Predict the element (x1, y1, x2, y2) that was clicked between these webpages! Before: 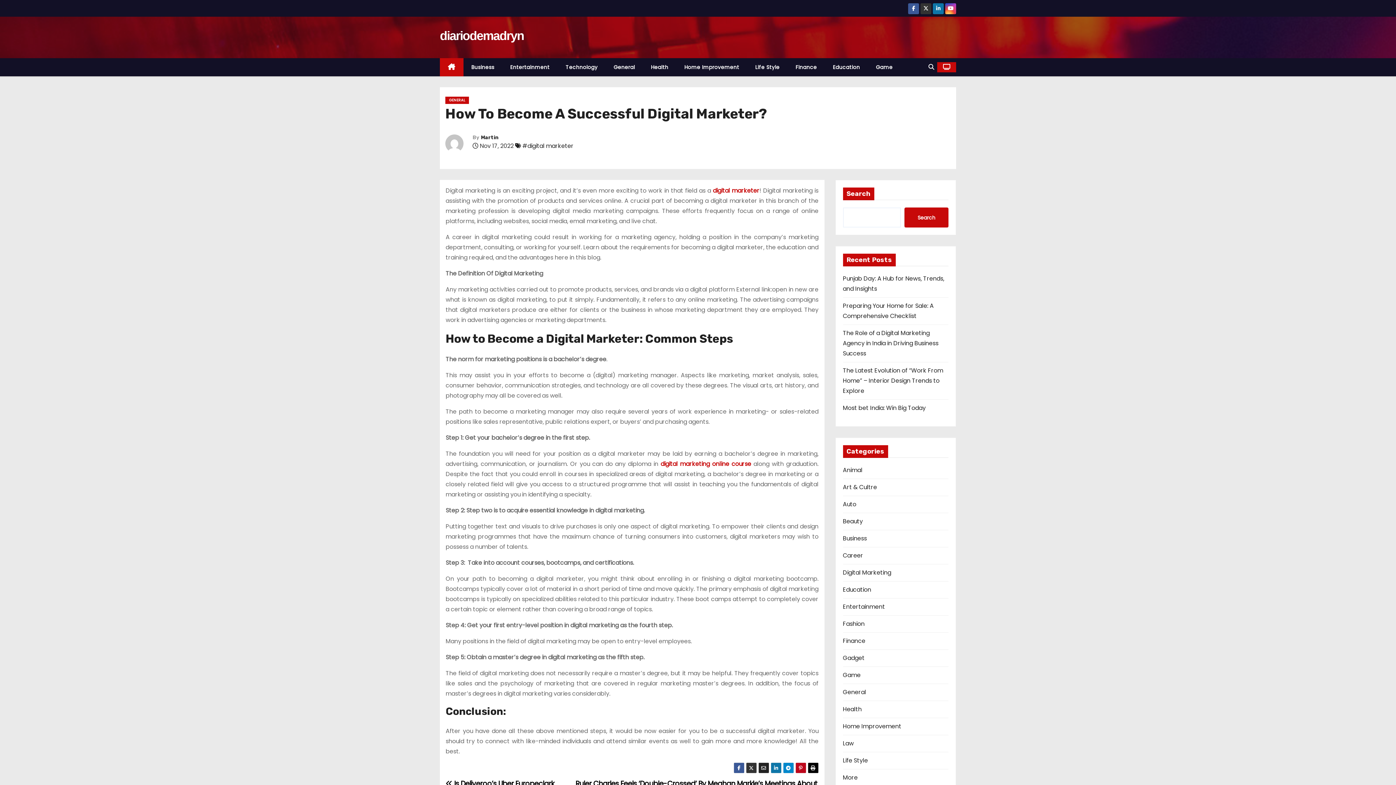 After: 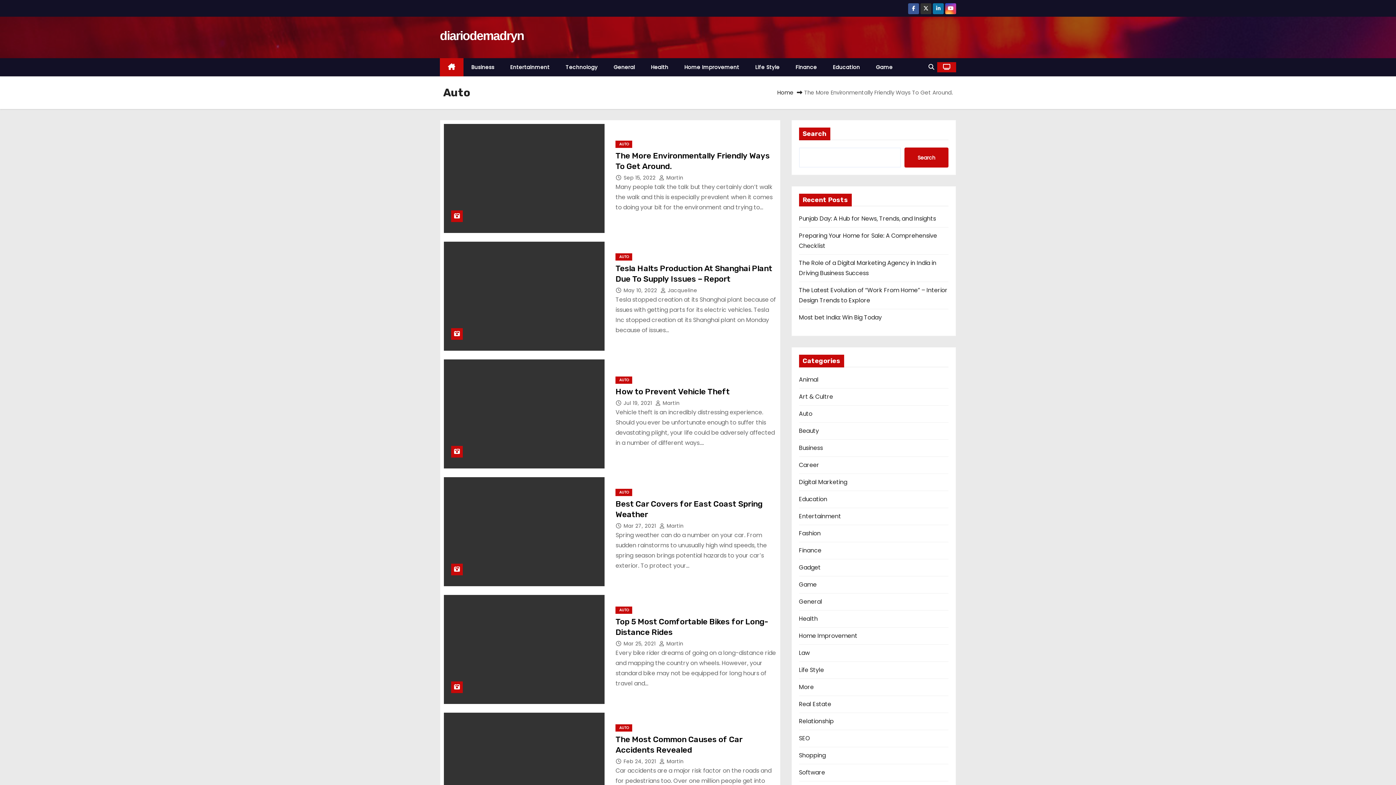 Action: bbox: (843, 500, 856, 508) label: Auto